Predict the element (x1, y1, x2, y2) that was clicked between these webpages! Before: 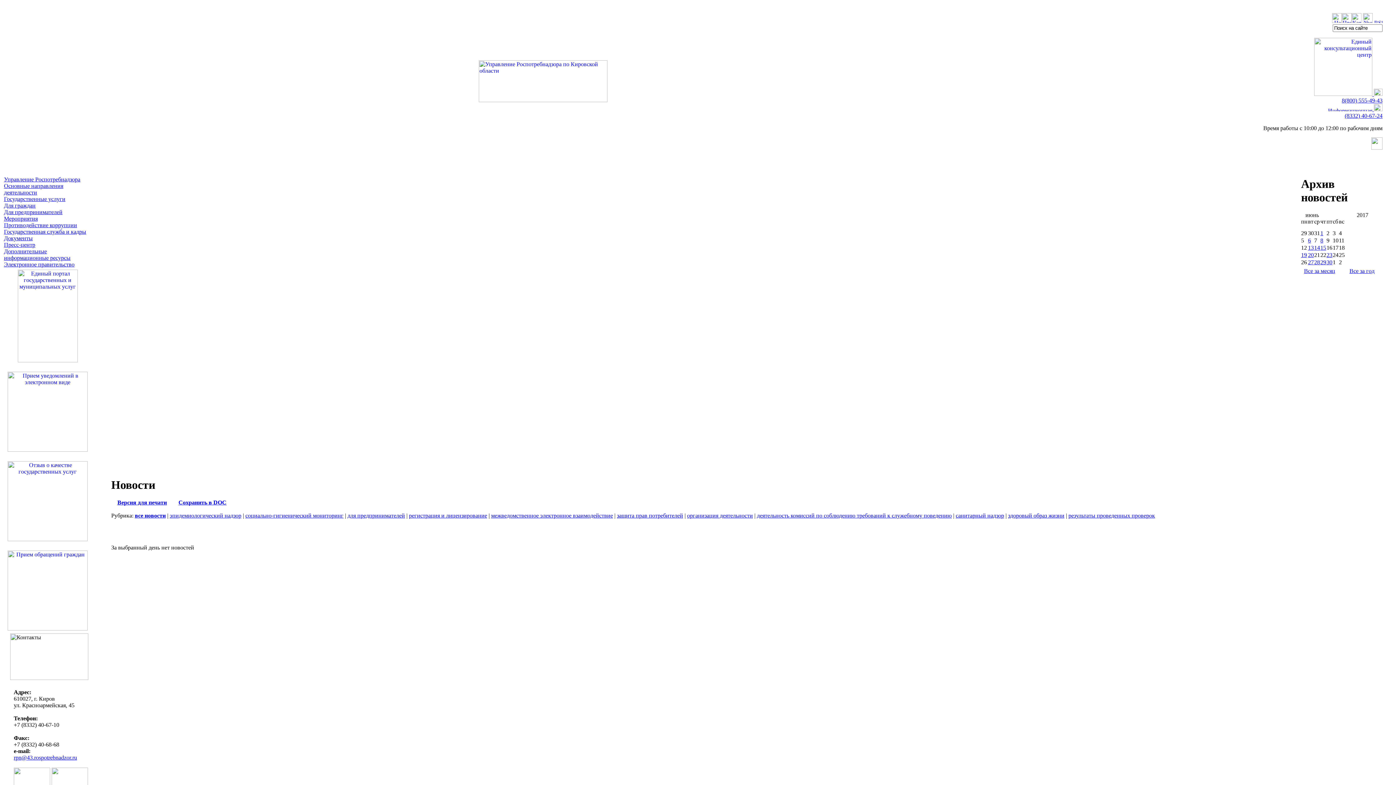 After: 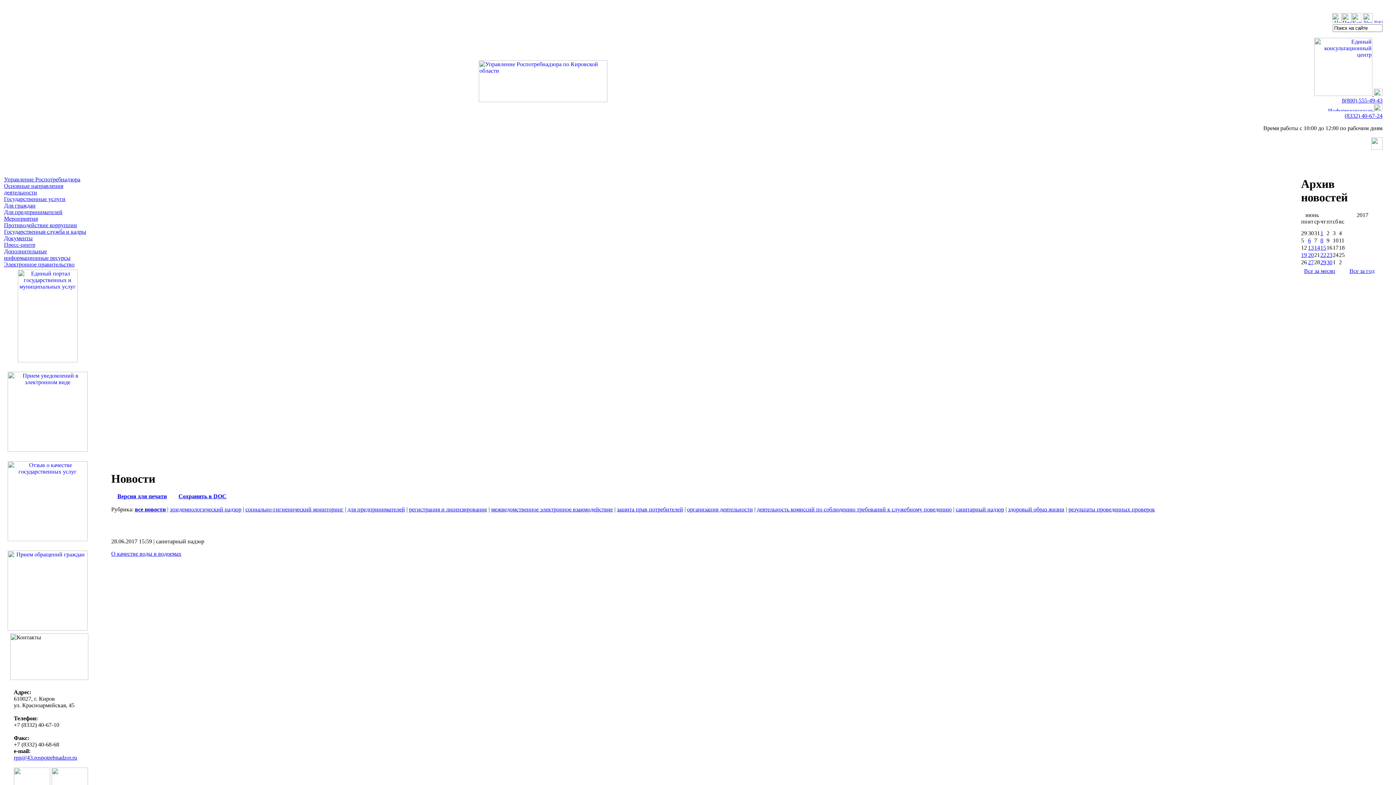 Action: label: 28 bbox: (1314, 259, 1320, 265)